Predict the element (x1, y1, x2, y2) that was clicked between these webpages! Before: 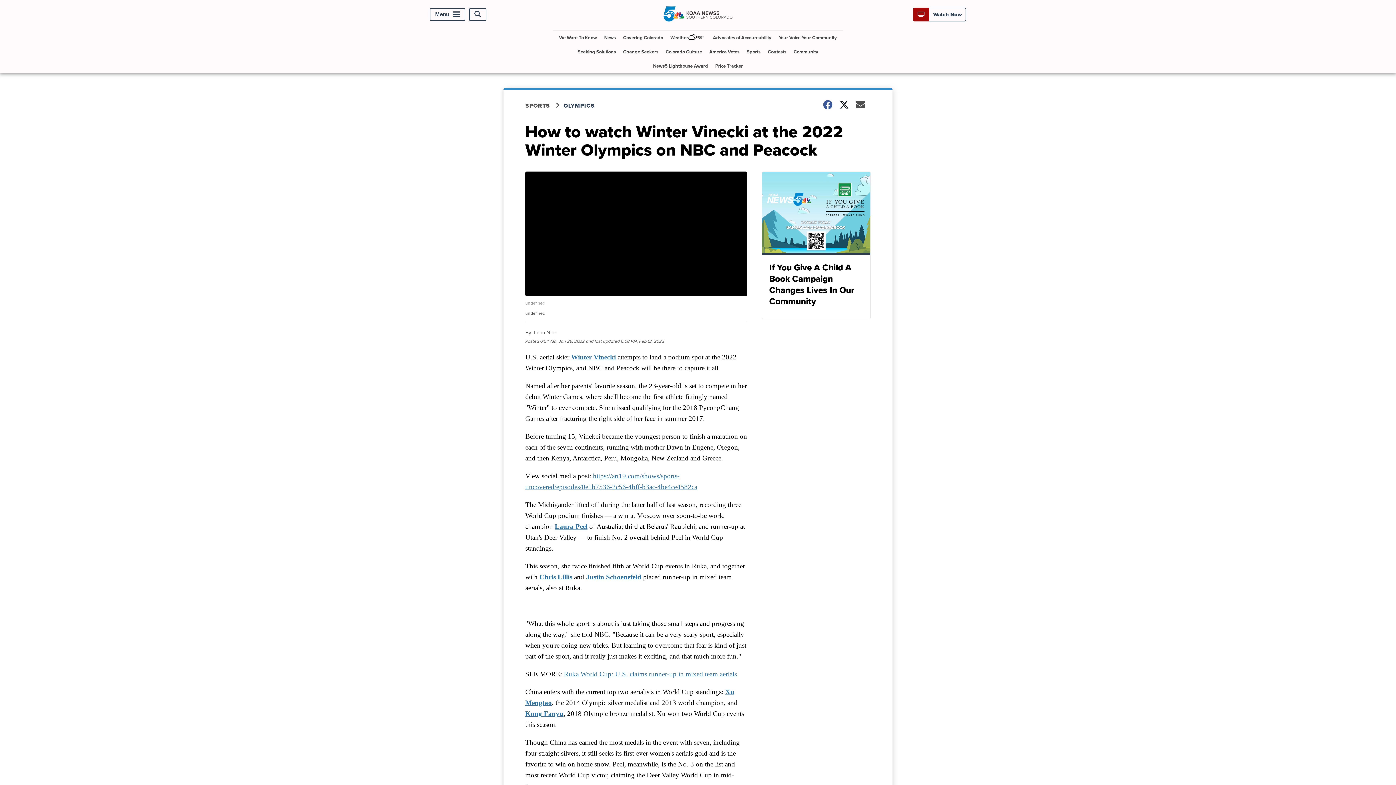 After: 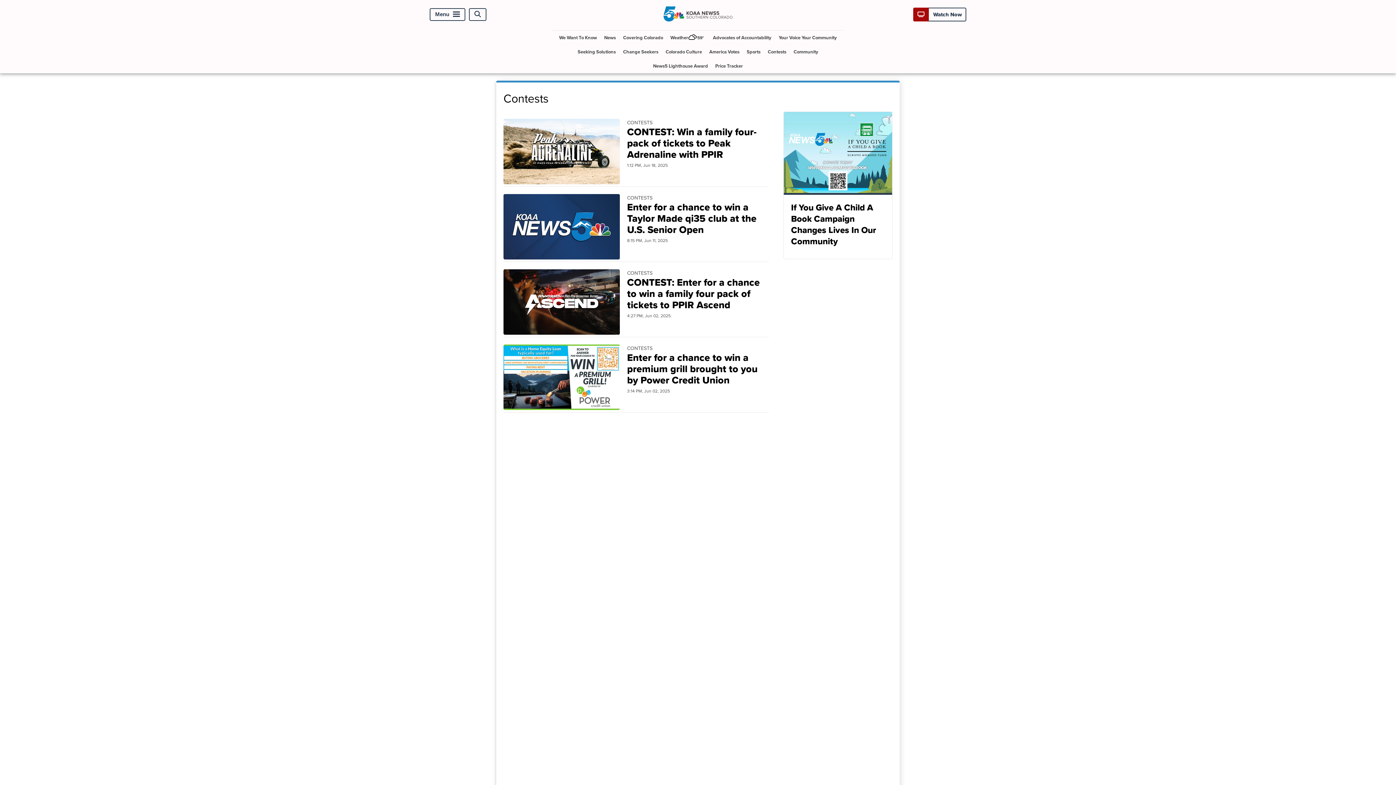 Action: bbox: (765, 44, 789, 58) label: Contests